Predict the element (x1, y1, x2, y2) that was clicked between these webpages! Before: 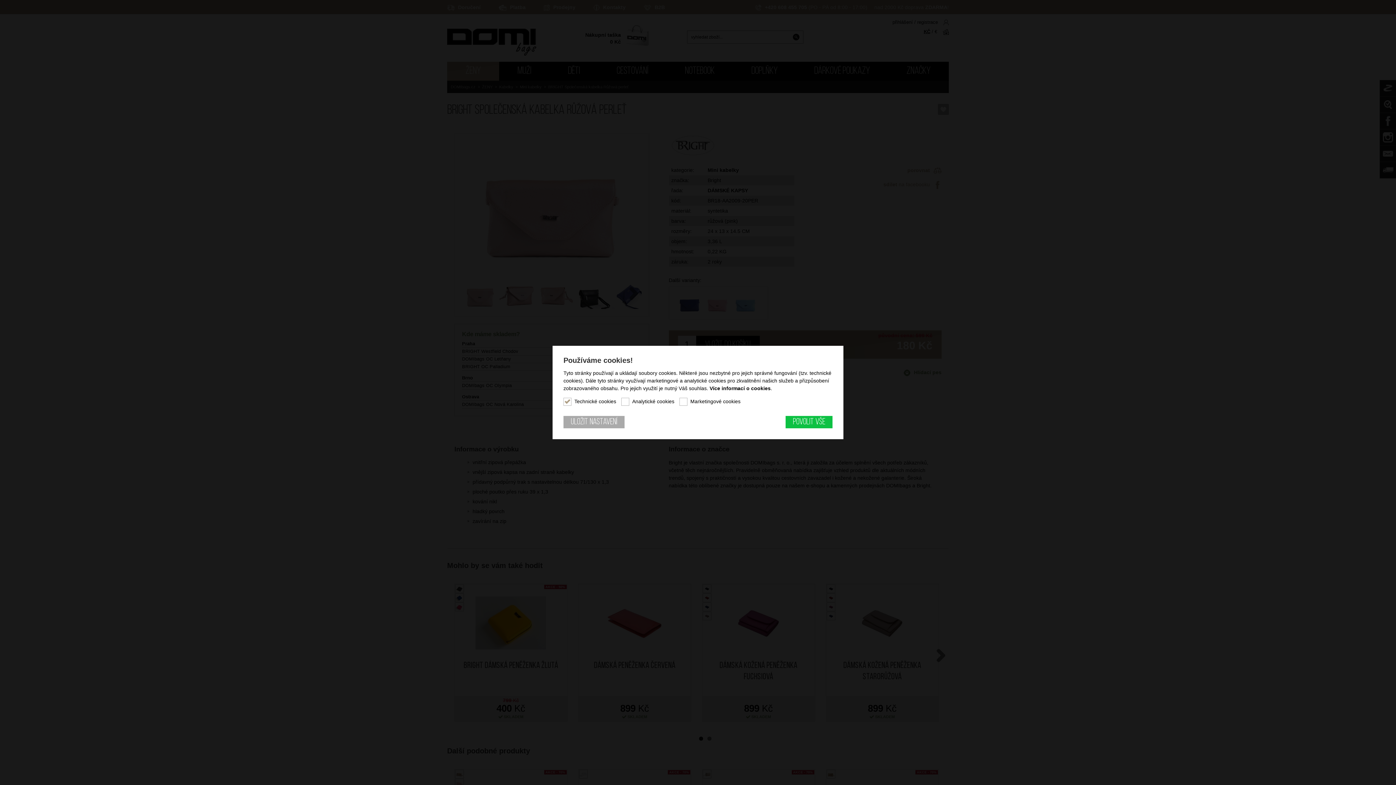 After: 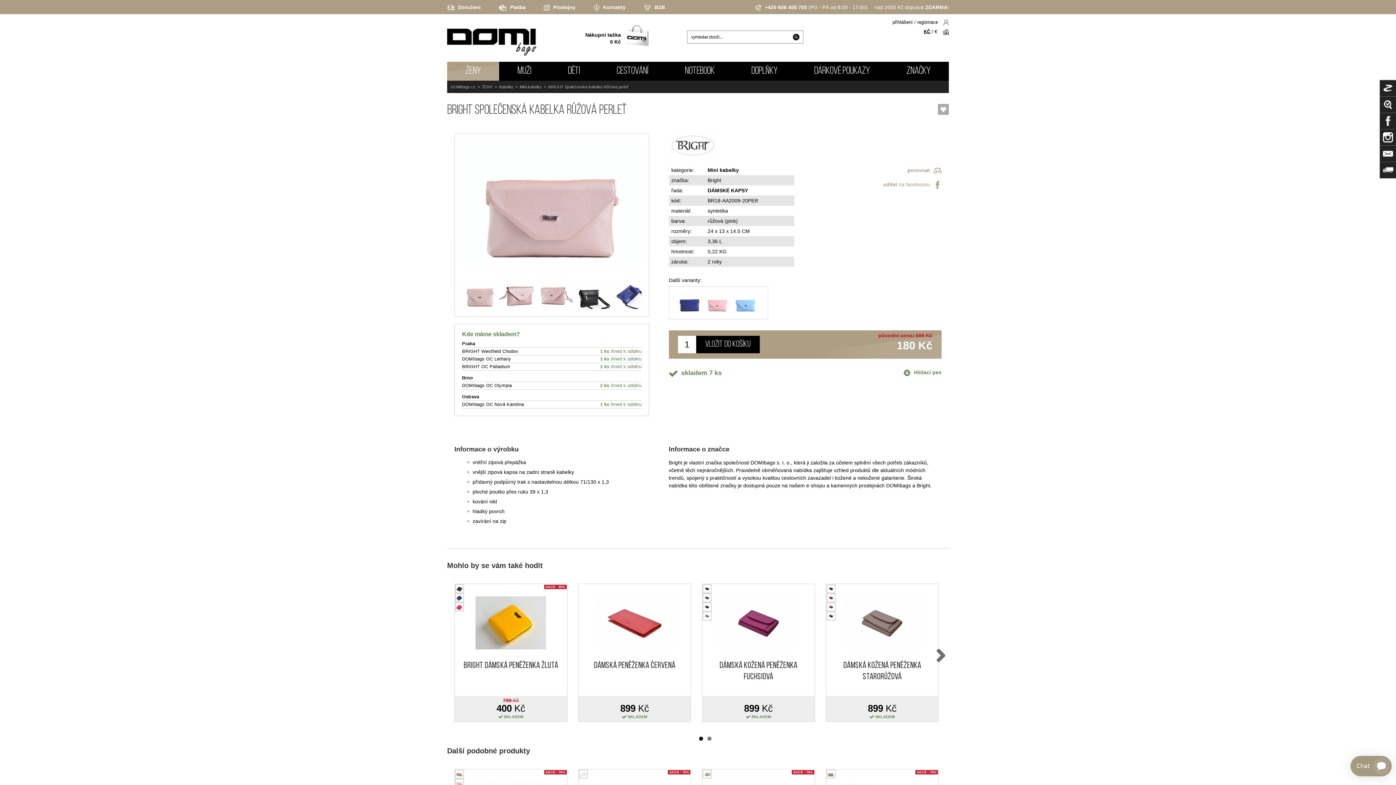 Action: bbox: (785, 416, 832, 428) label: Povolit vše